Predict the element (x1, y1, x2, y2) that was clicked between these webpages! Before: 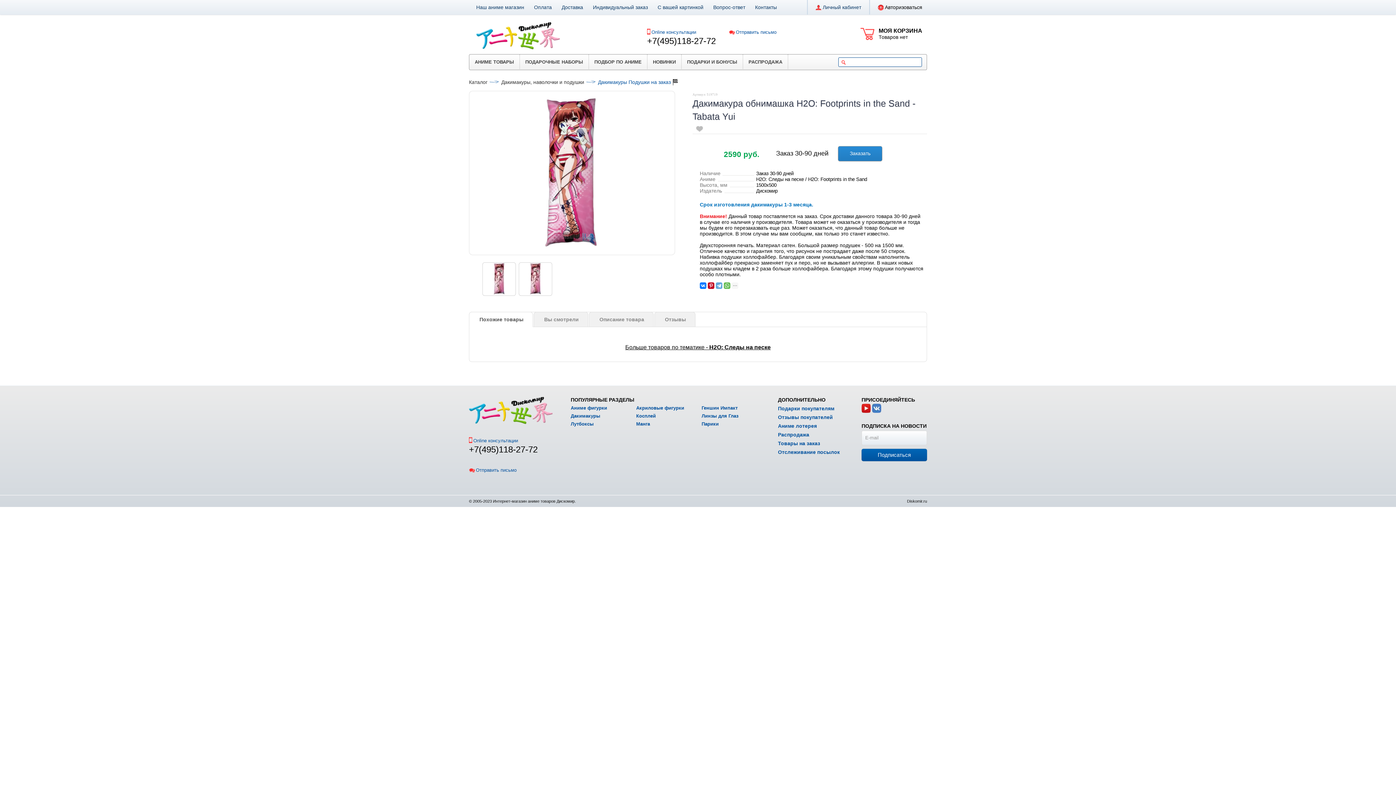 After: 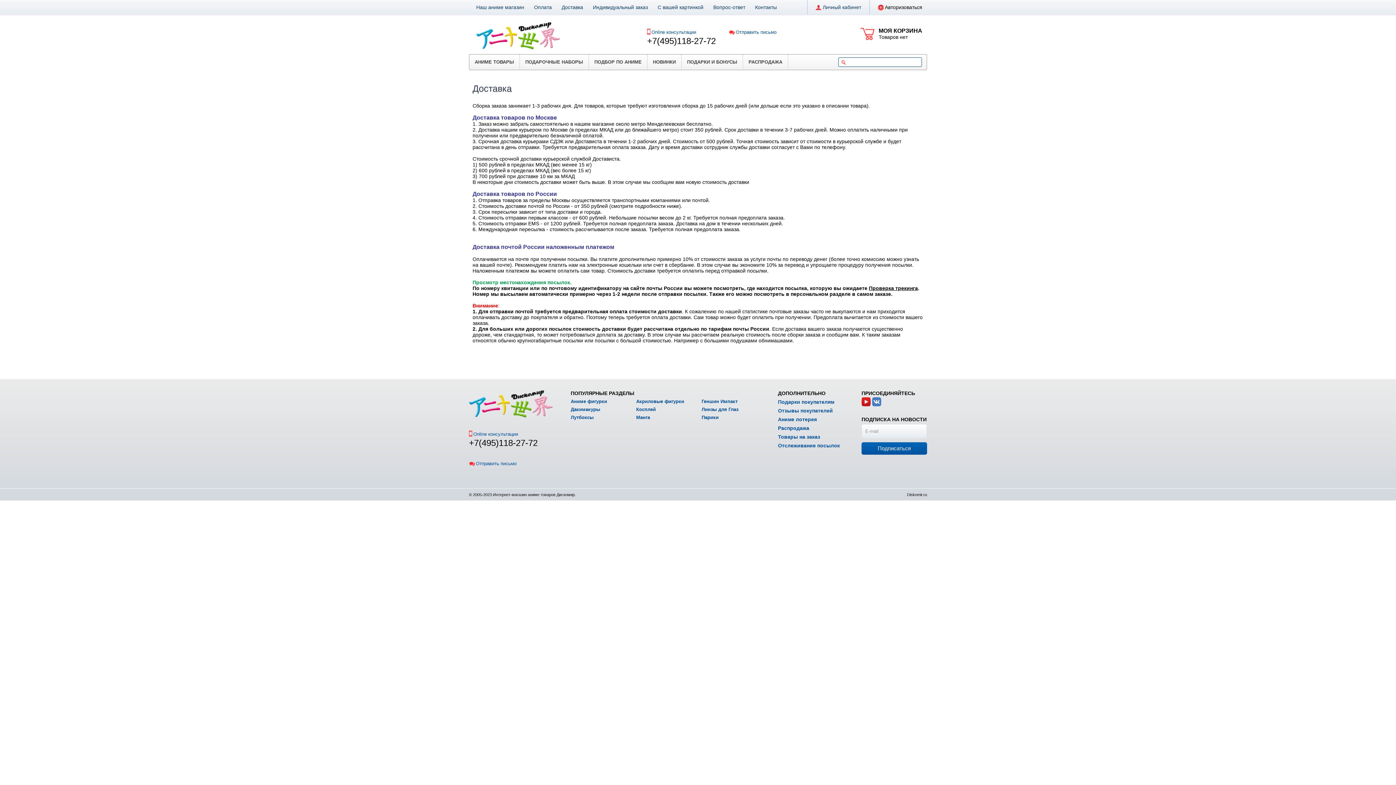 Action: label: Доставка bbox: (561, 4, 583, 10)